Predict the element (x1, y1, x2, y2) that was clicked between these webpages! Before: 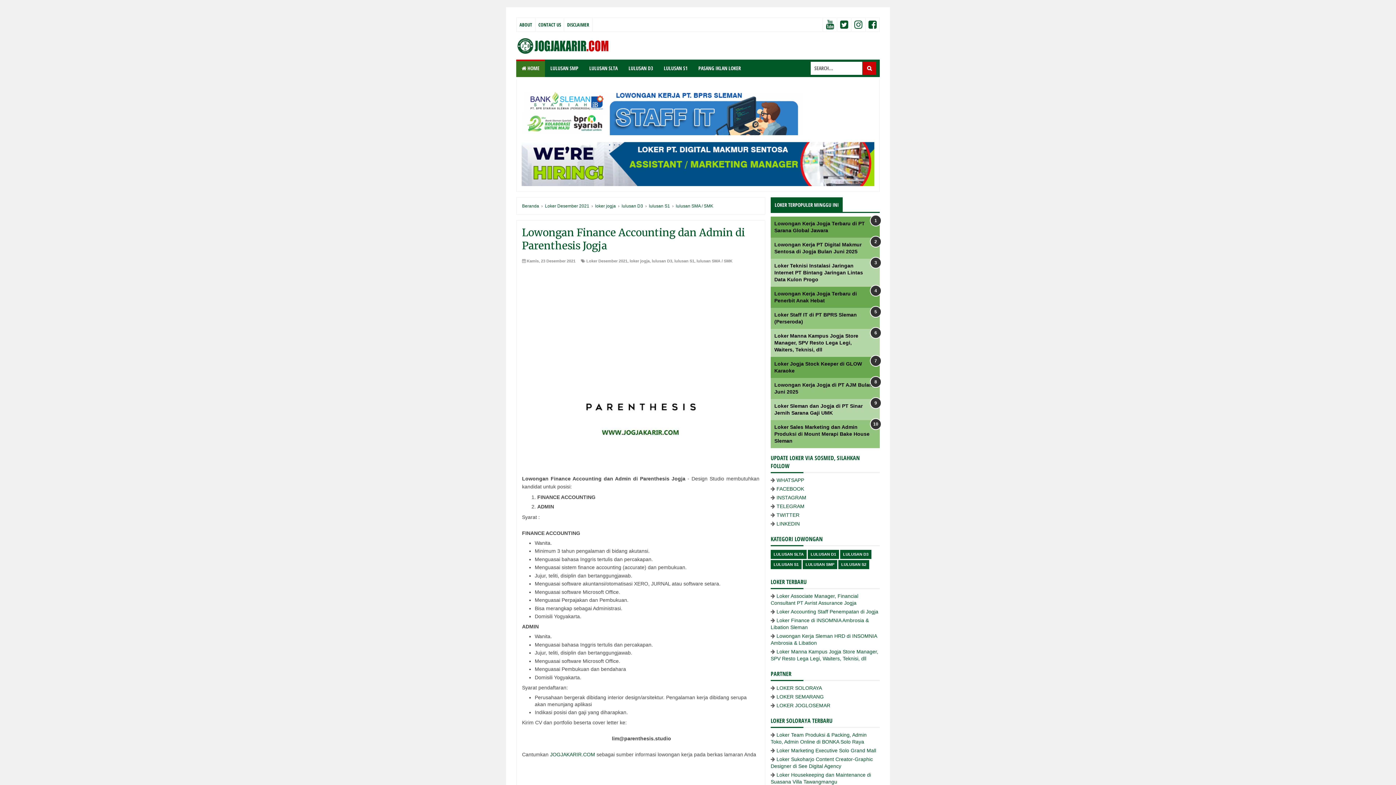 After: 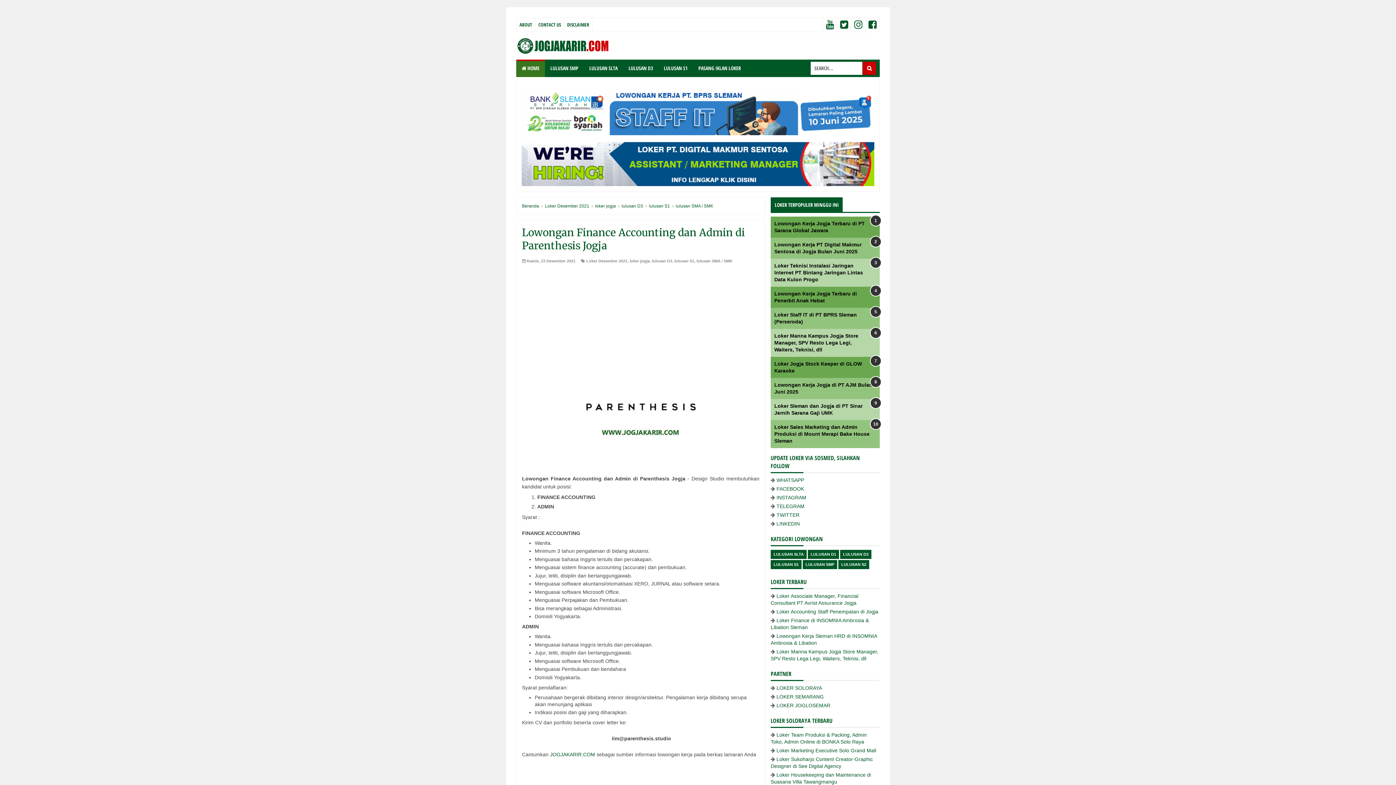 Action: bbox: (516, 37, 609, 54)